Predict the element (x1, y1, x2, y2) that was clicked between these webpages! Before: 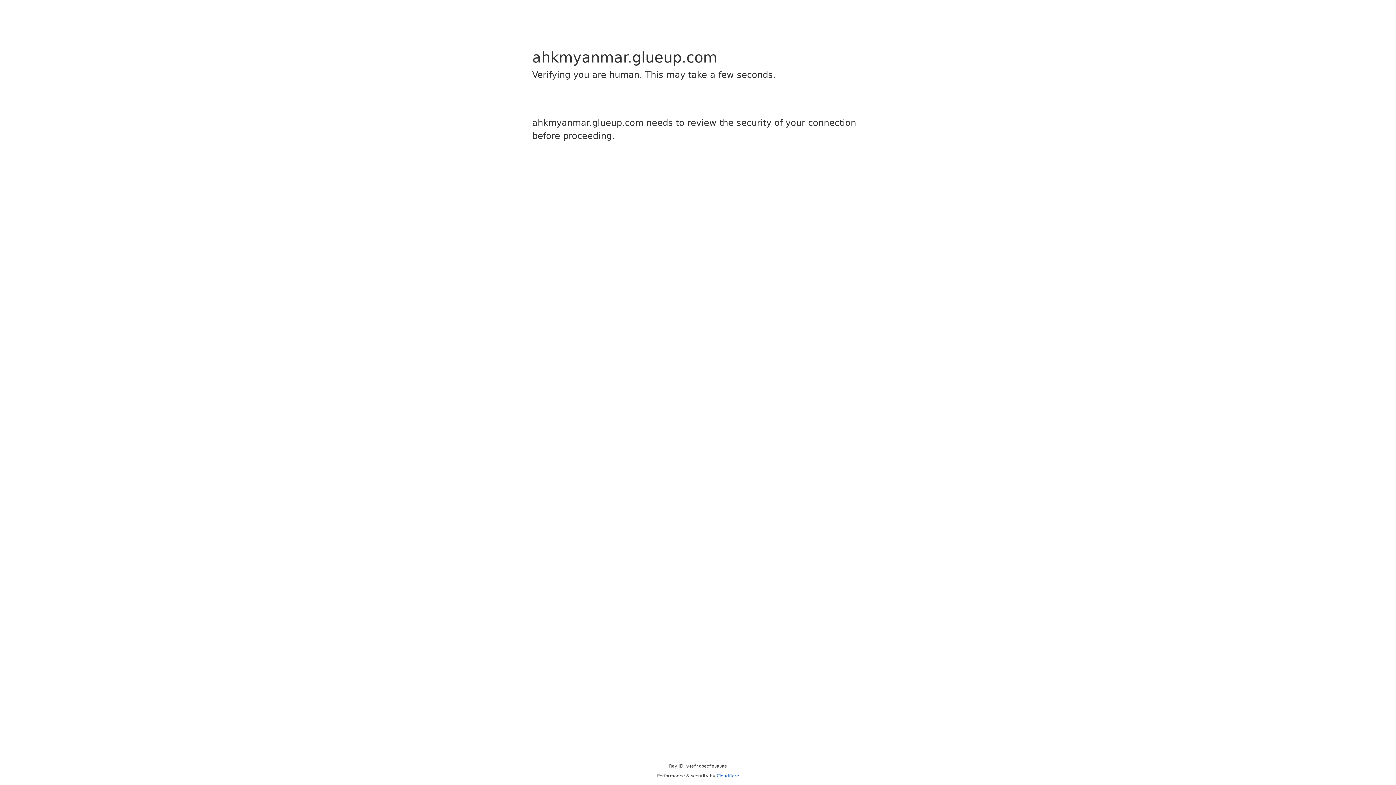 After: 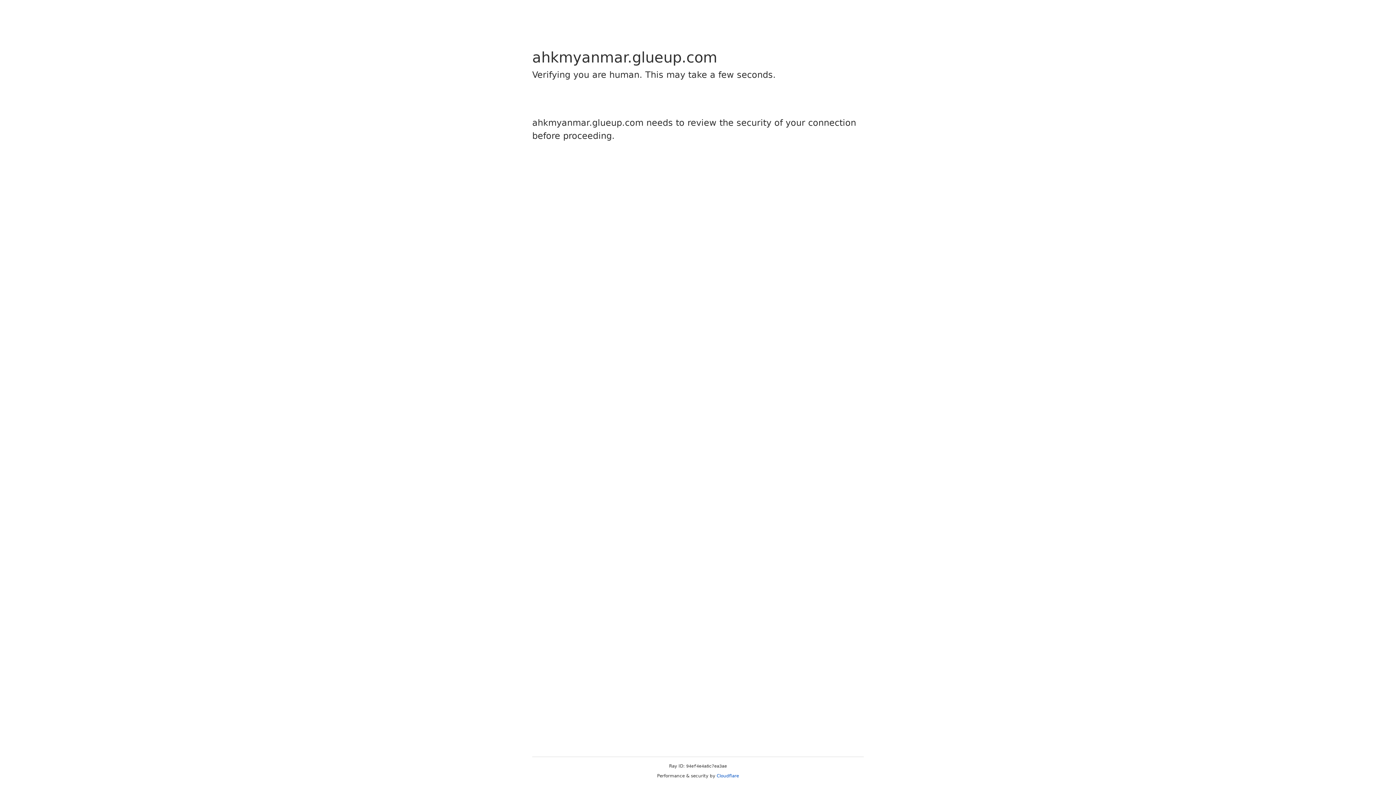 Action: bbox: (716, 773, 739, 778) label: Cloudflare